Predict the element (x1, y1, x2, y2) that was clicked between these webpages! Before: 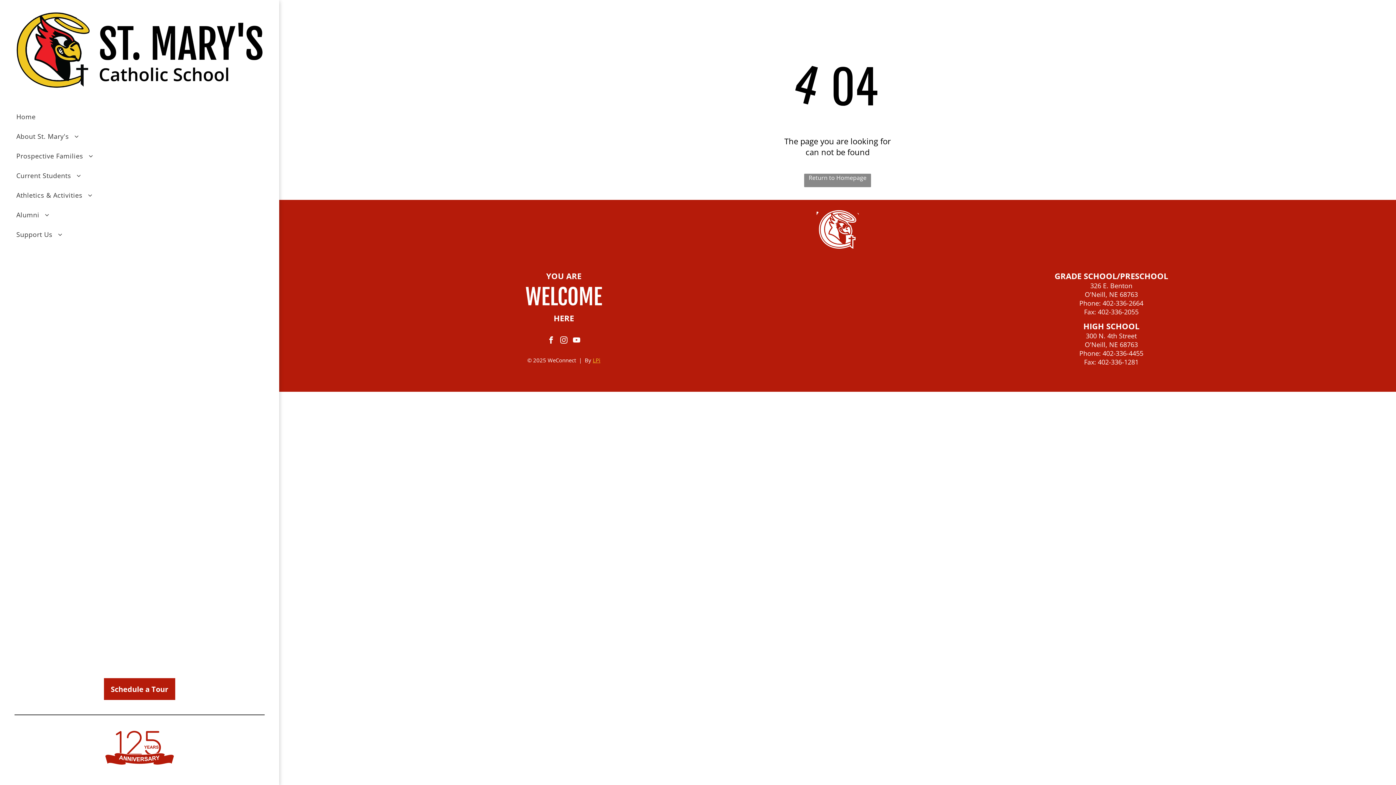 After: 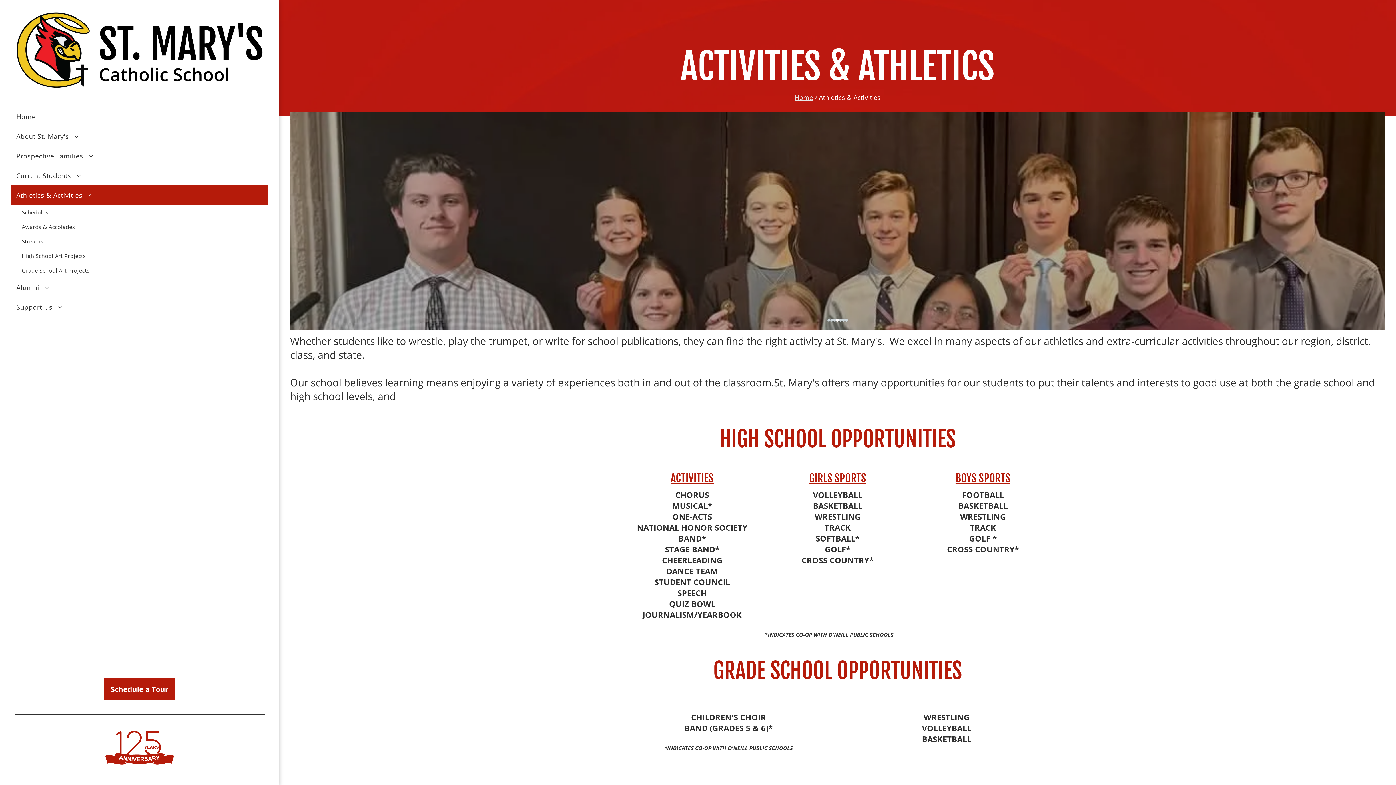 Action: label: Athletics & Activities bbox: (10, 185, 268, 205)